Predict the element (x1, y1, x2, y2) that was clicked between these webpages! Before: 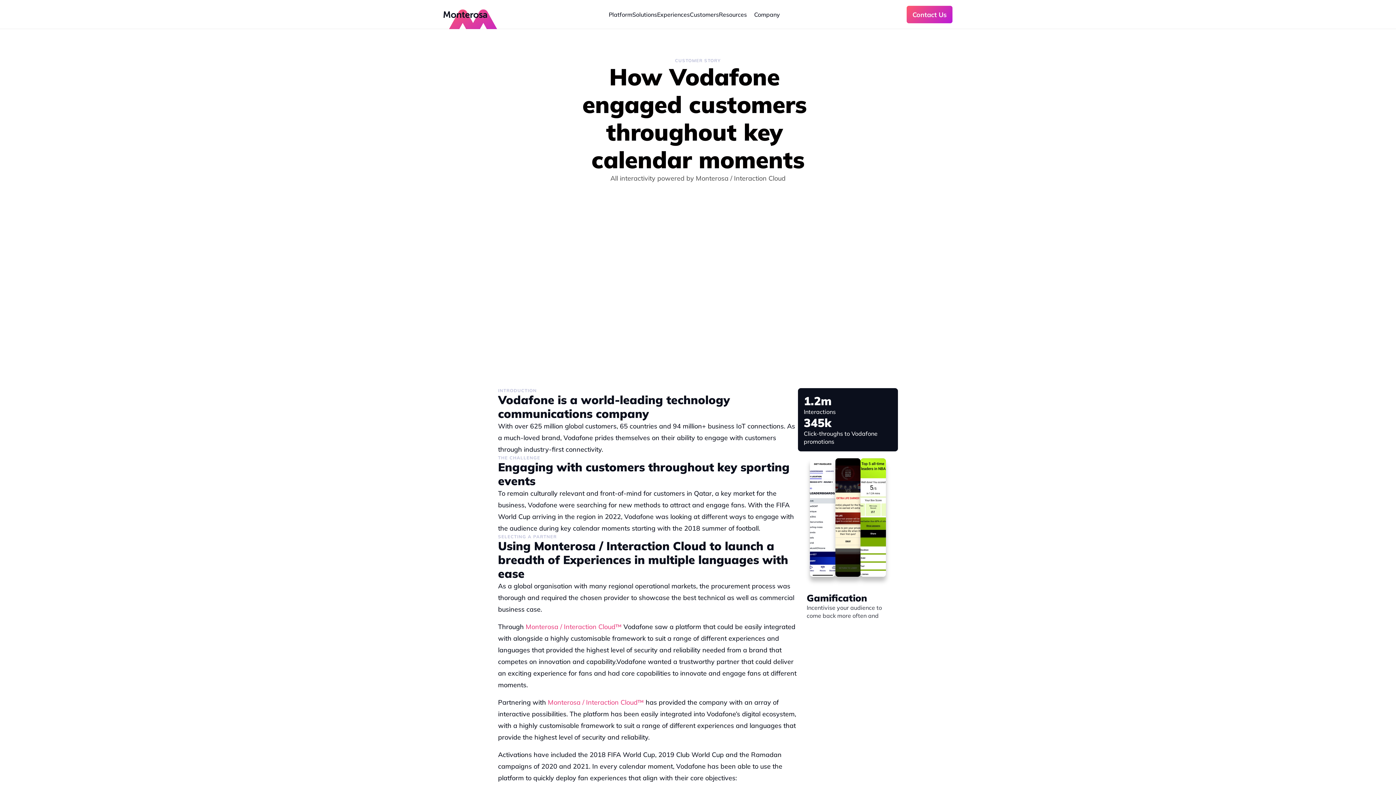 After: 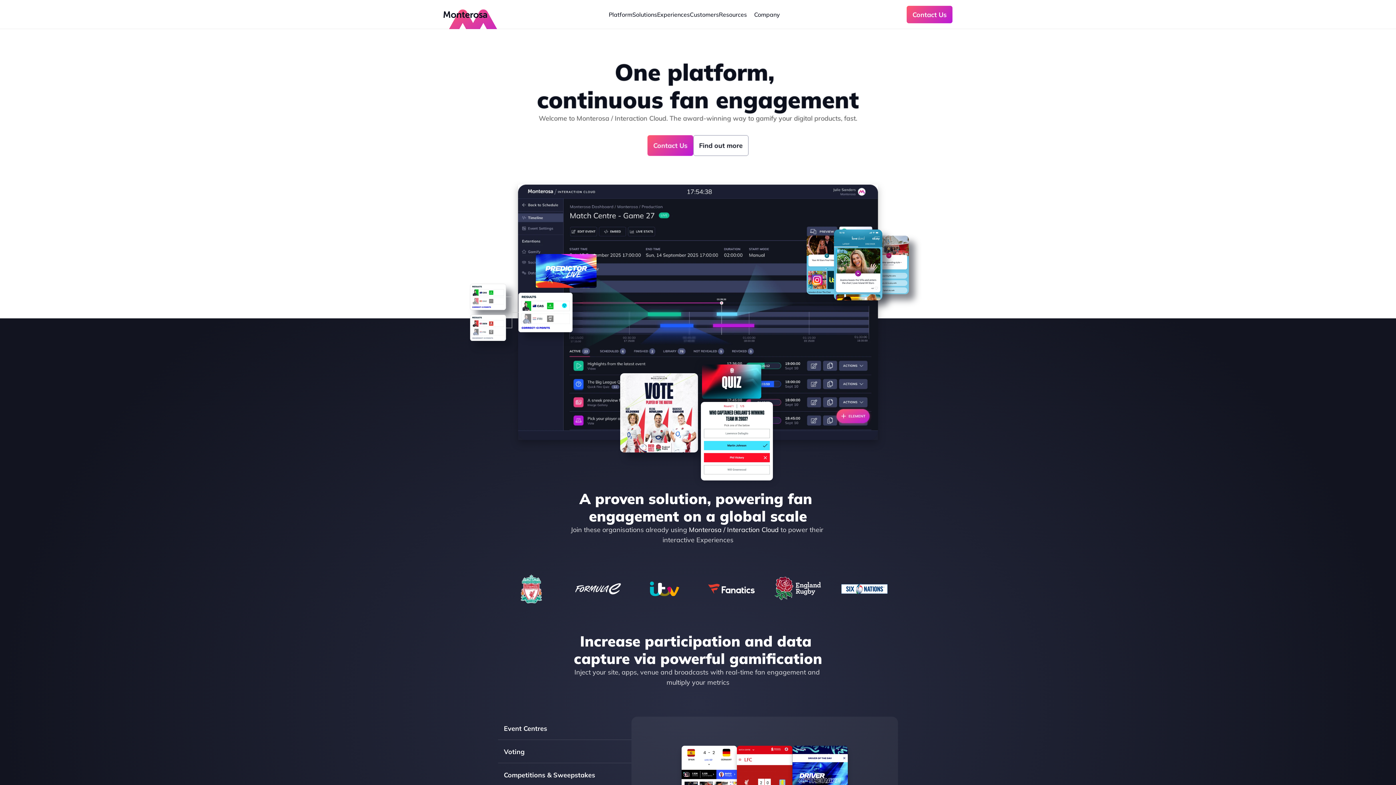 Action: bbox: (443, 9, 502, 19)